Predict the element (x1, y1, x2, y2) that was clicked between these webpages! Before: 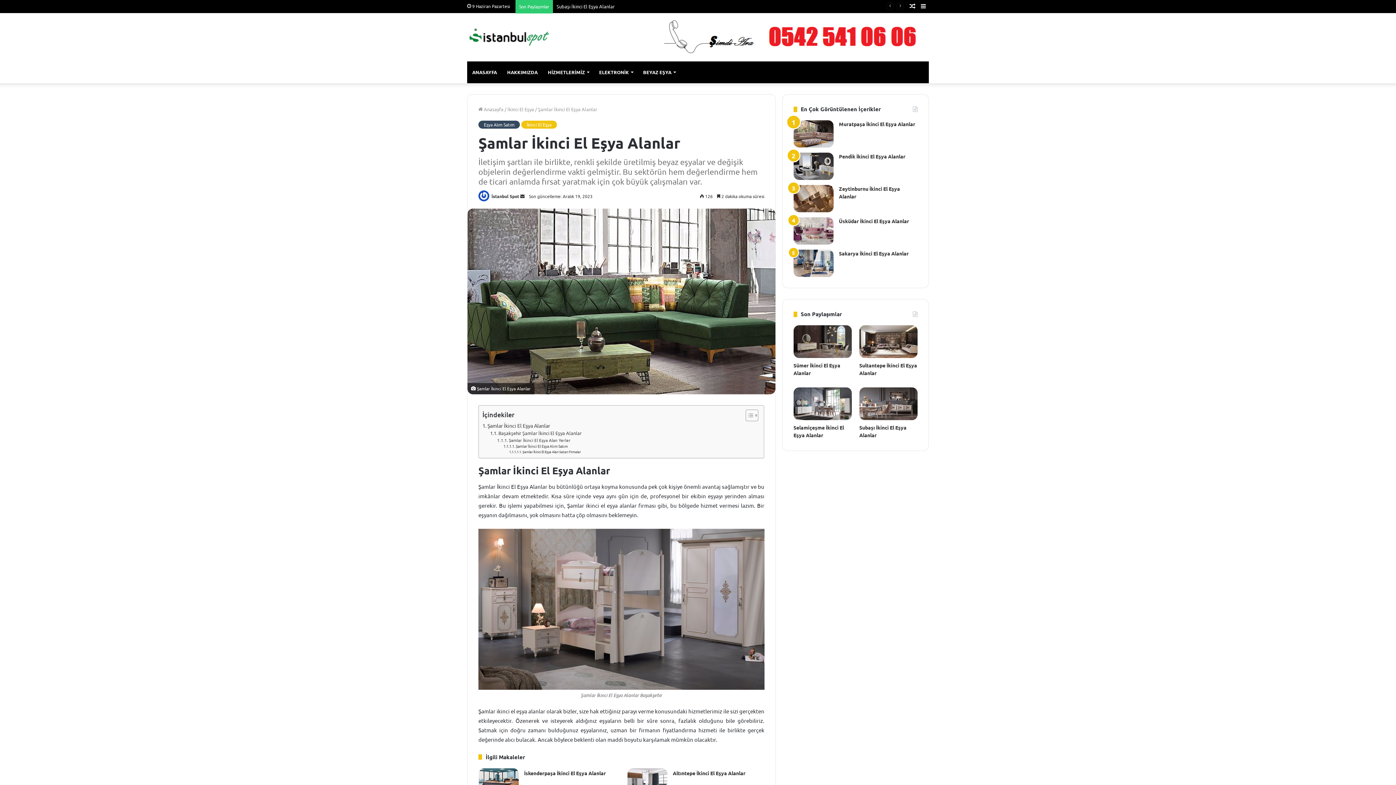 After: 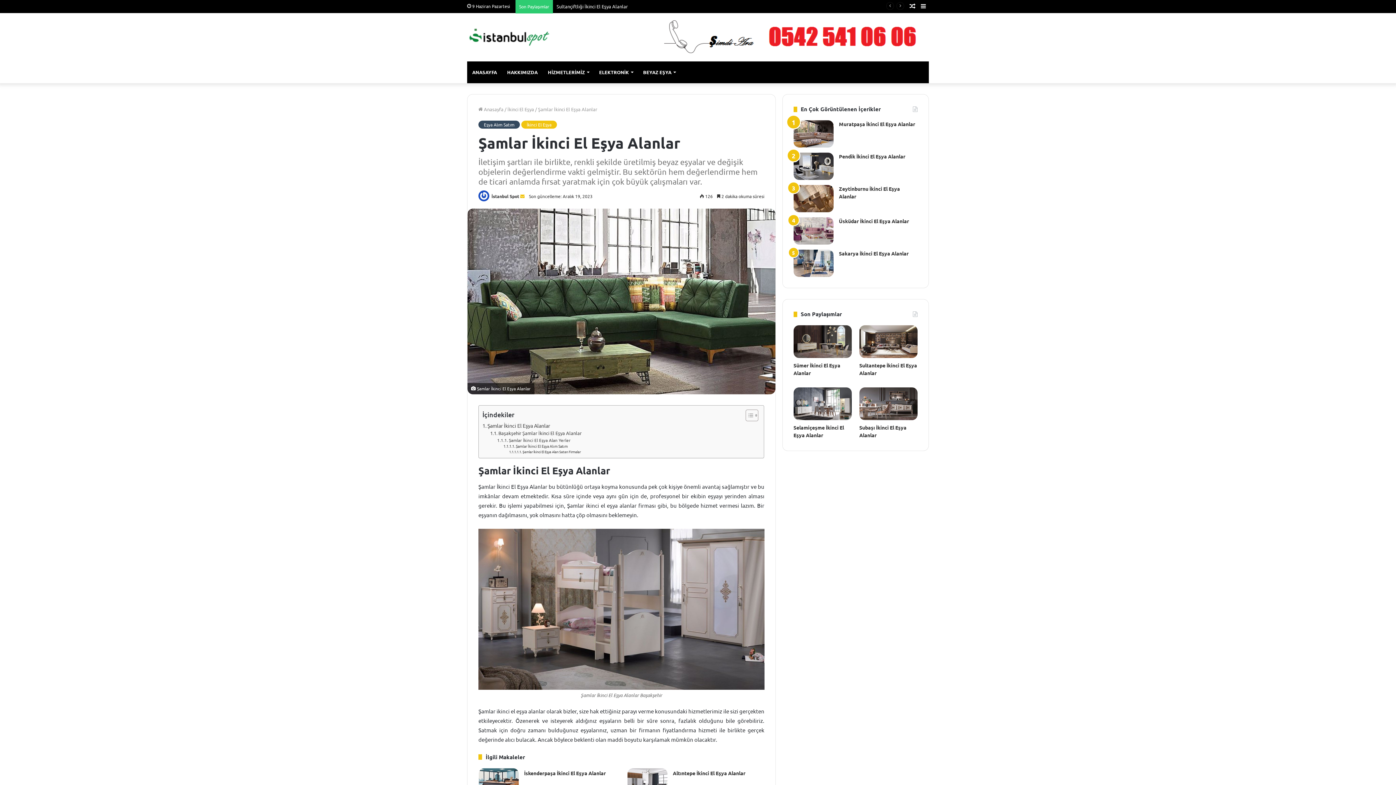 Action: label: Bir e-posta göndermek bbox: (520, 193, 524, 199)